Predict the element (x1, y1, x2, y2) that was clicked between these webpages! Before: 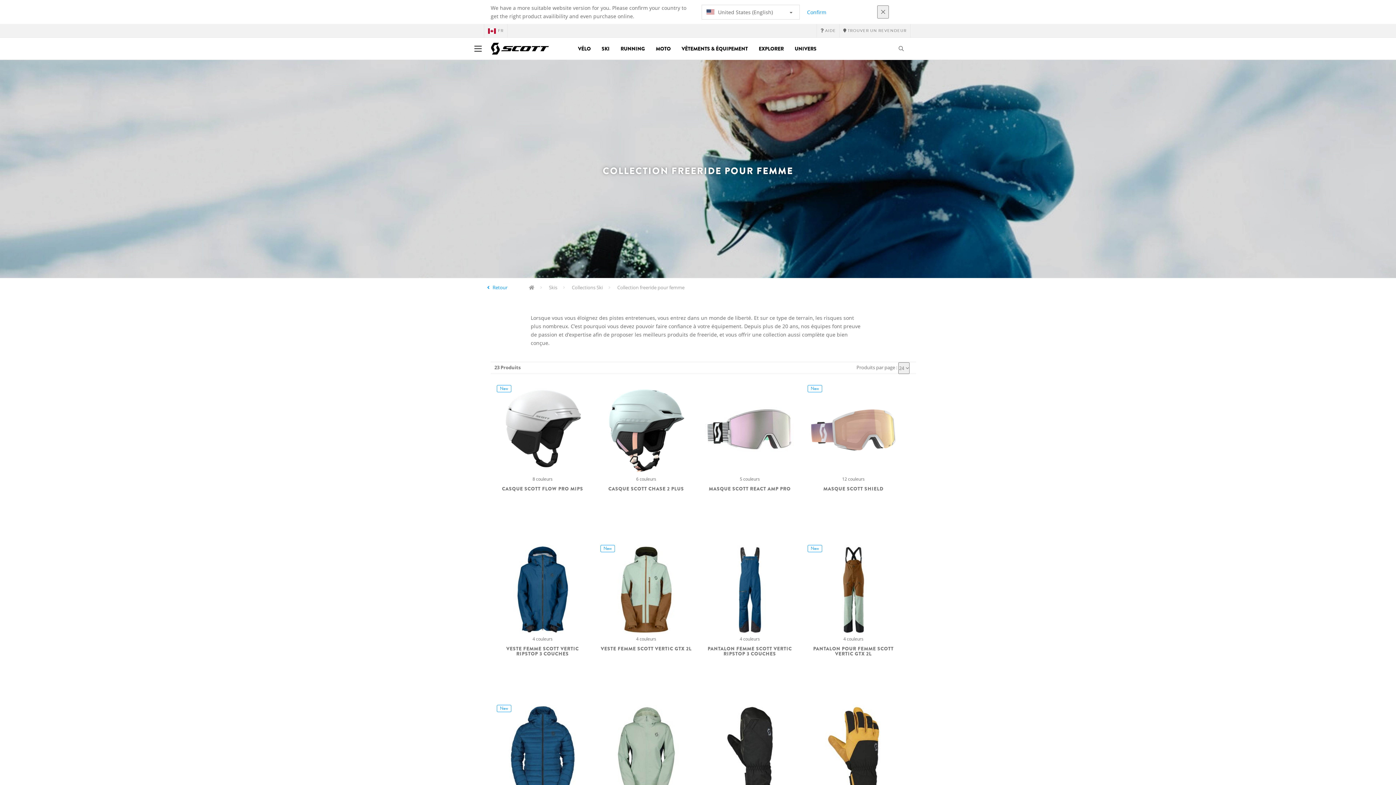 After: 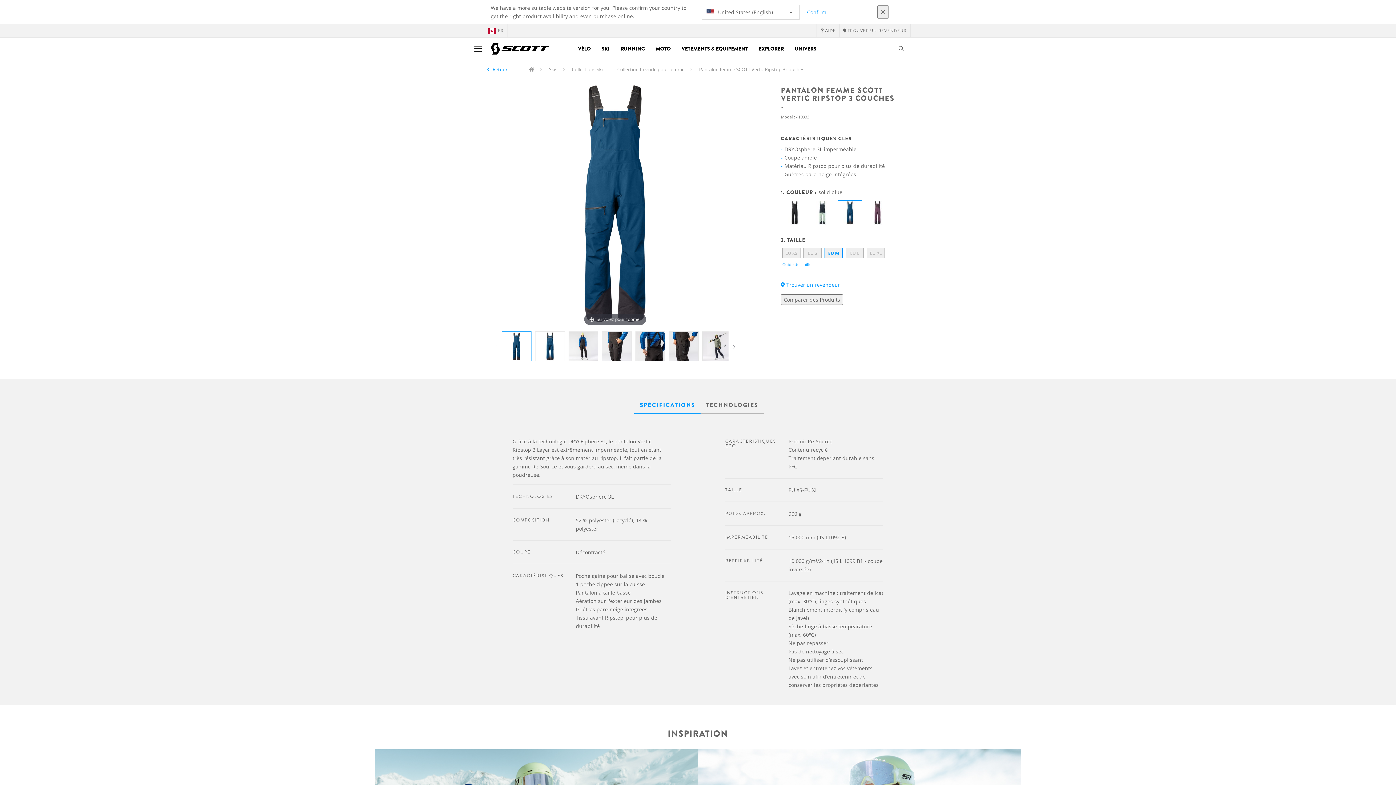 Action: label: PANTALON FEMME SCOTT VERTIC RIPSTOP 3 COUCHES bbox: (704, 646, 795, 656)